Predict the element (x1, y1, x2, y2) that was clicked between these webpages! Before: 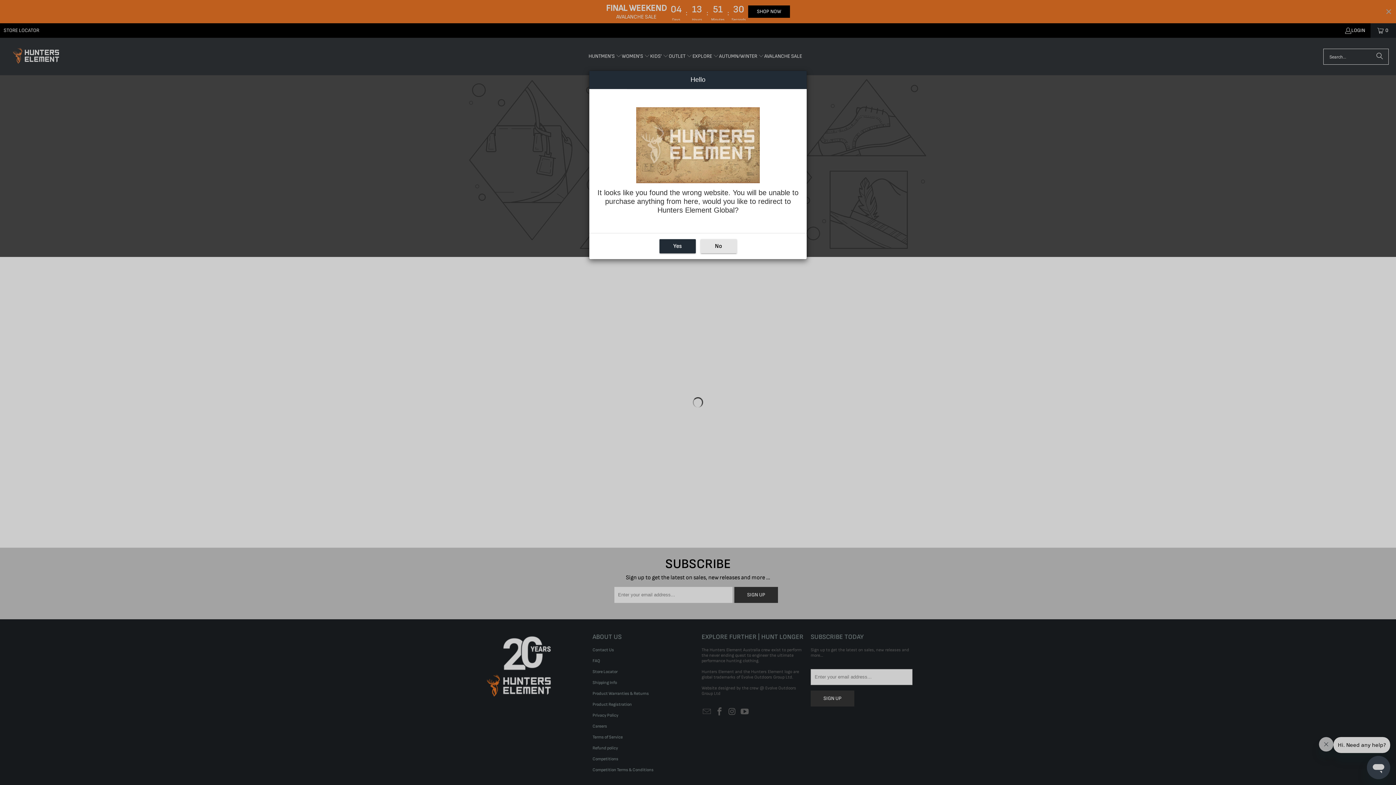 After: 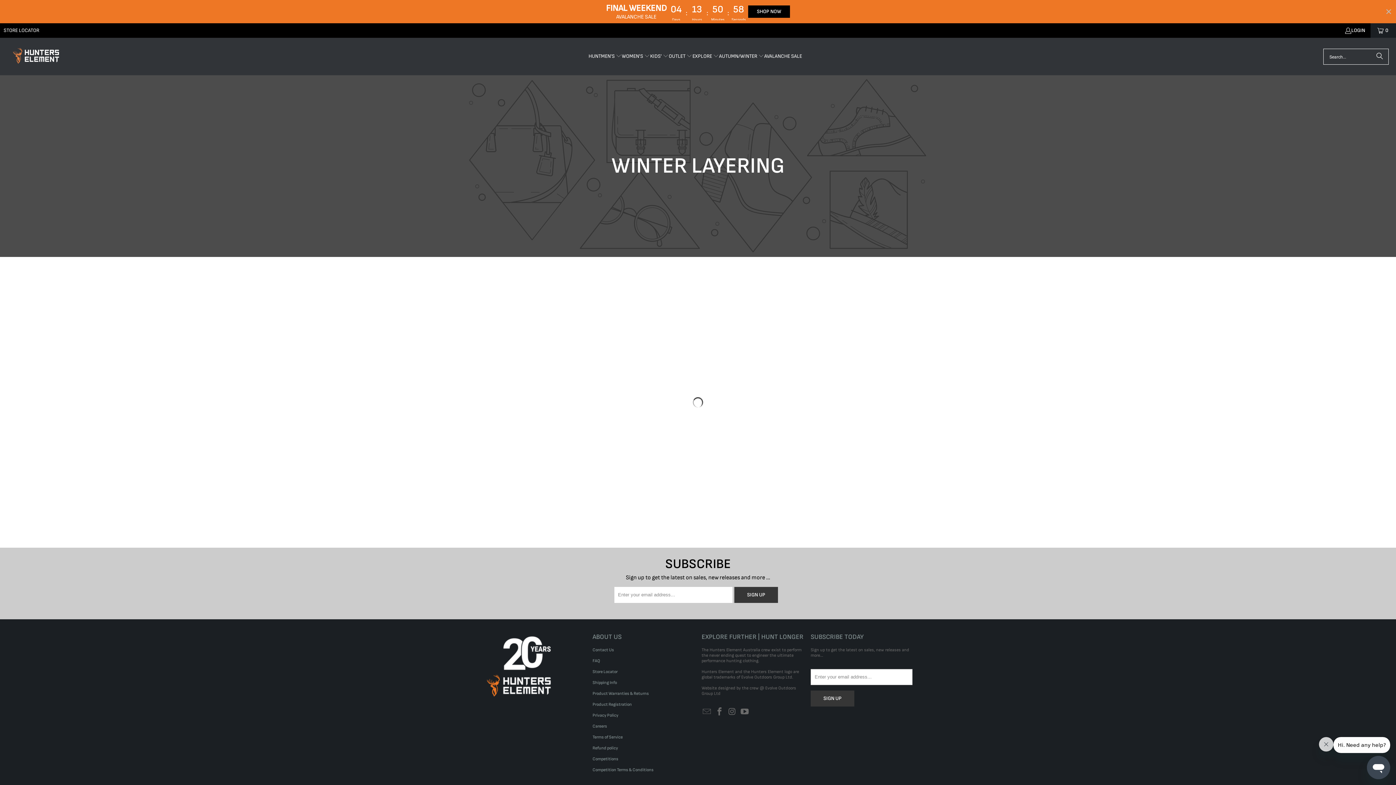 Action: label: No bbox: (700, 239, 736, 253)